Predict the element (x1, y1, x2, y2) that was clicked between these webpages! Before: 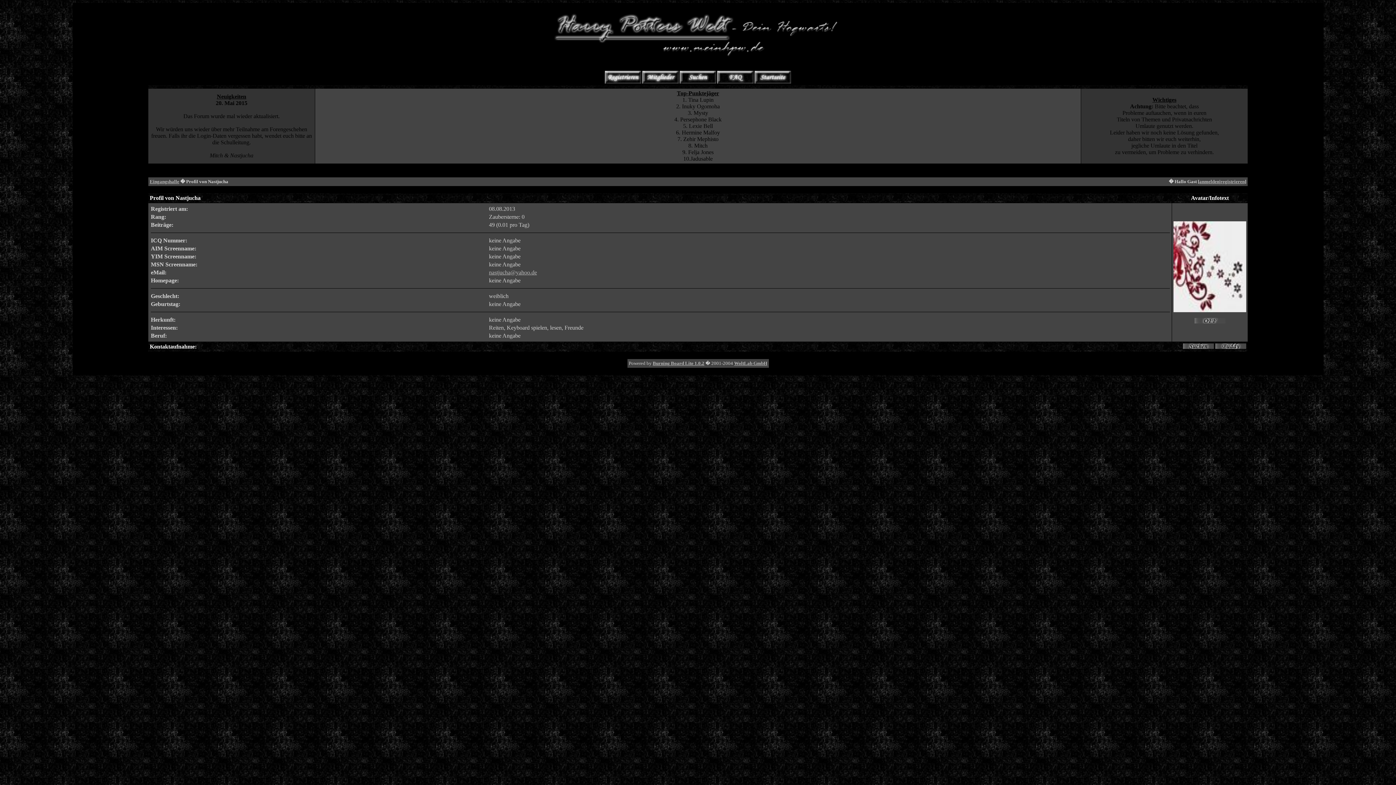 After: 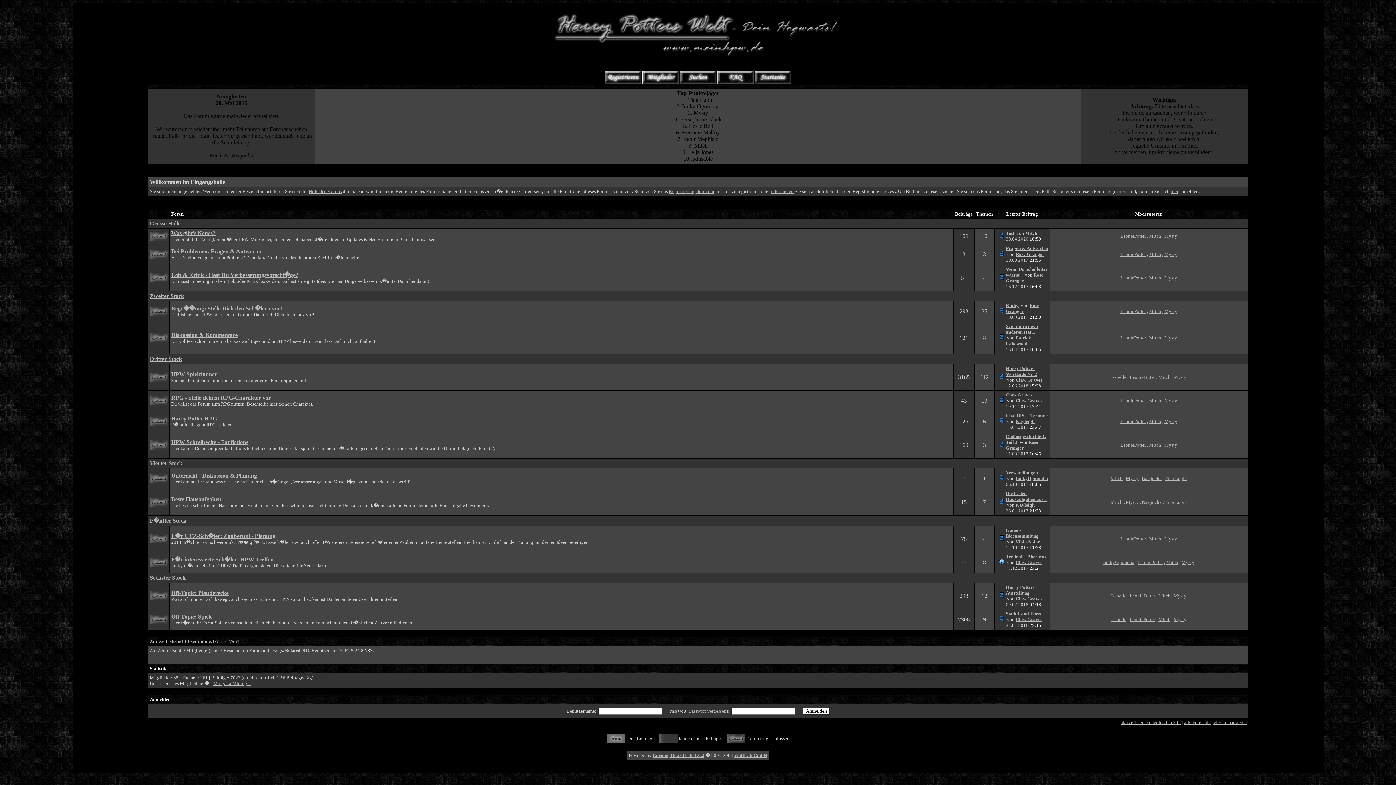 Action: label: Eingangshalle bbox: (149, 178, 179, 184)